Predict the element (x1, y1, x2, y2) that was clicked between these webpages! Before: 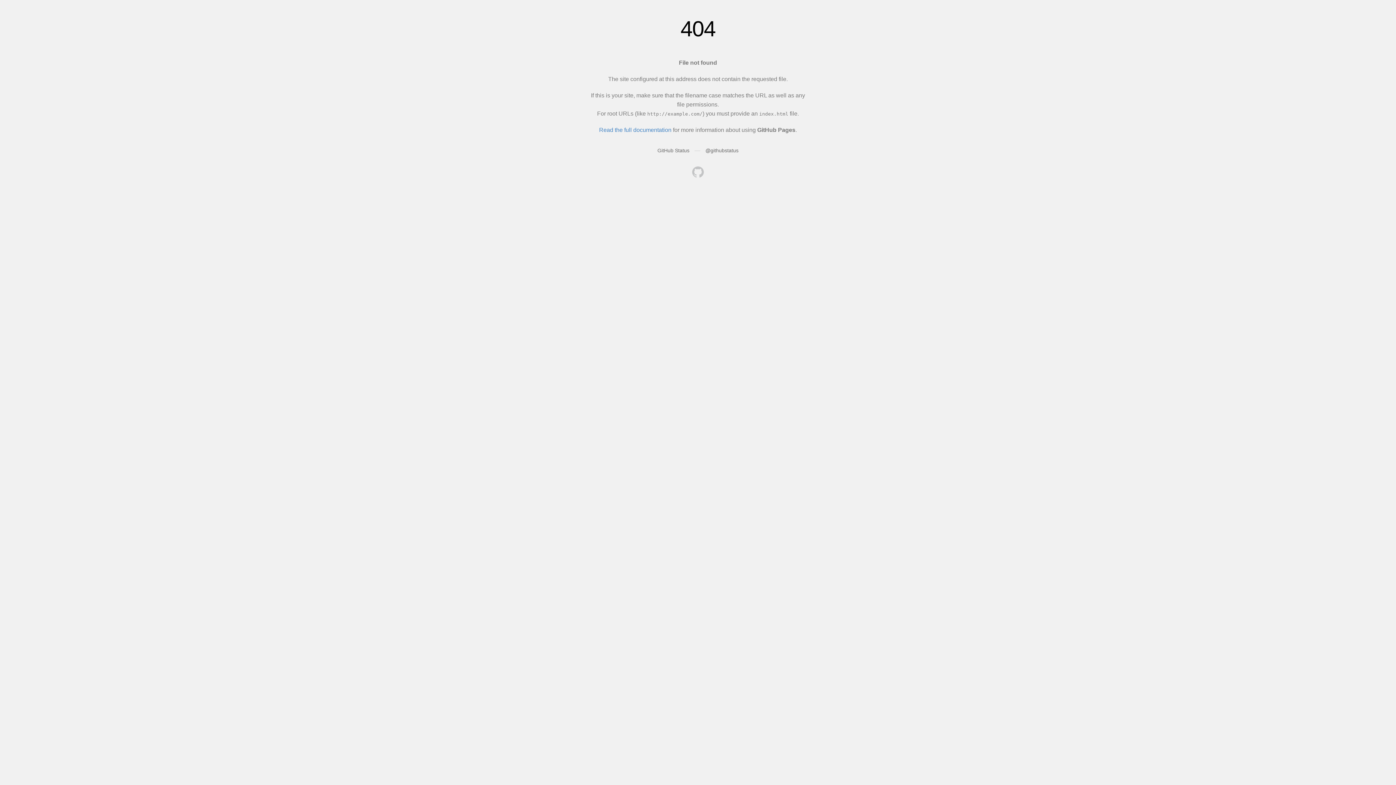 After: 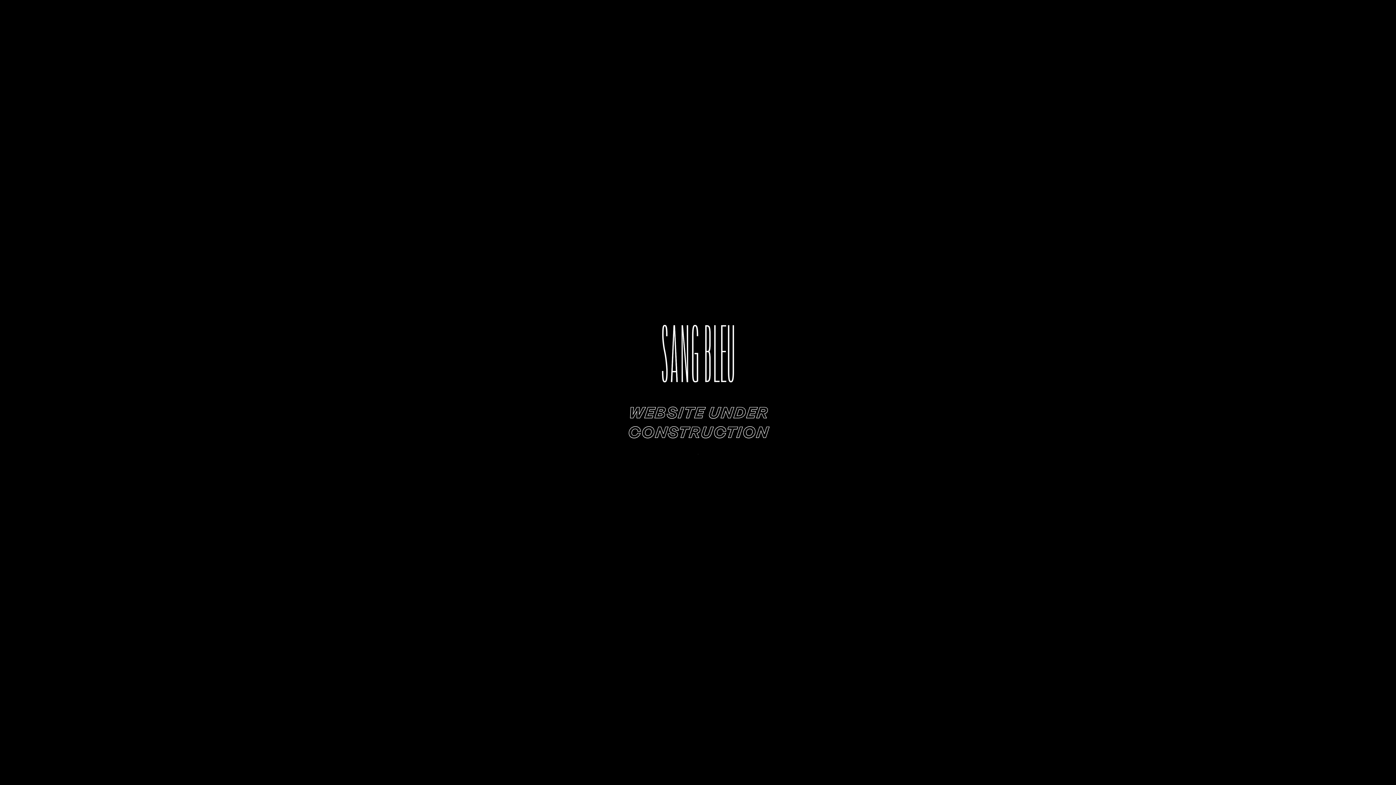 Action: bbox: (692, 166, 704, 179)